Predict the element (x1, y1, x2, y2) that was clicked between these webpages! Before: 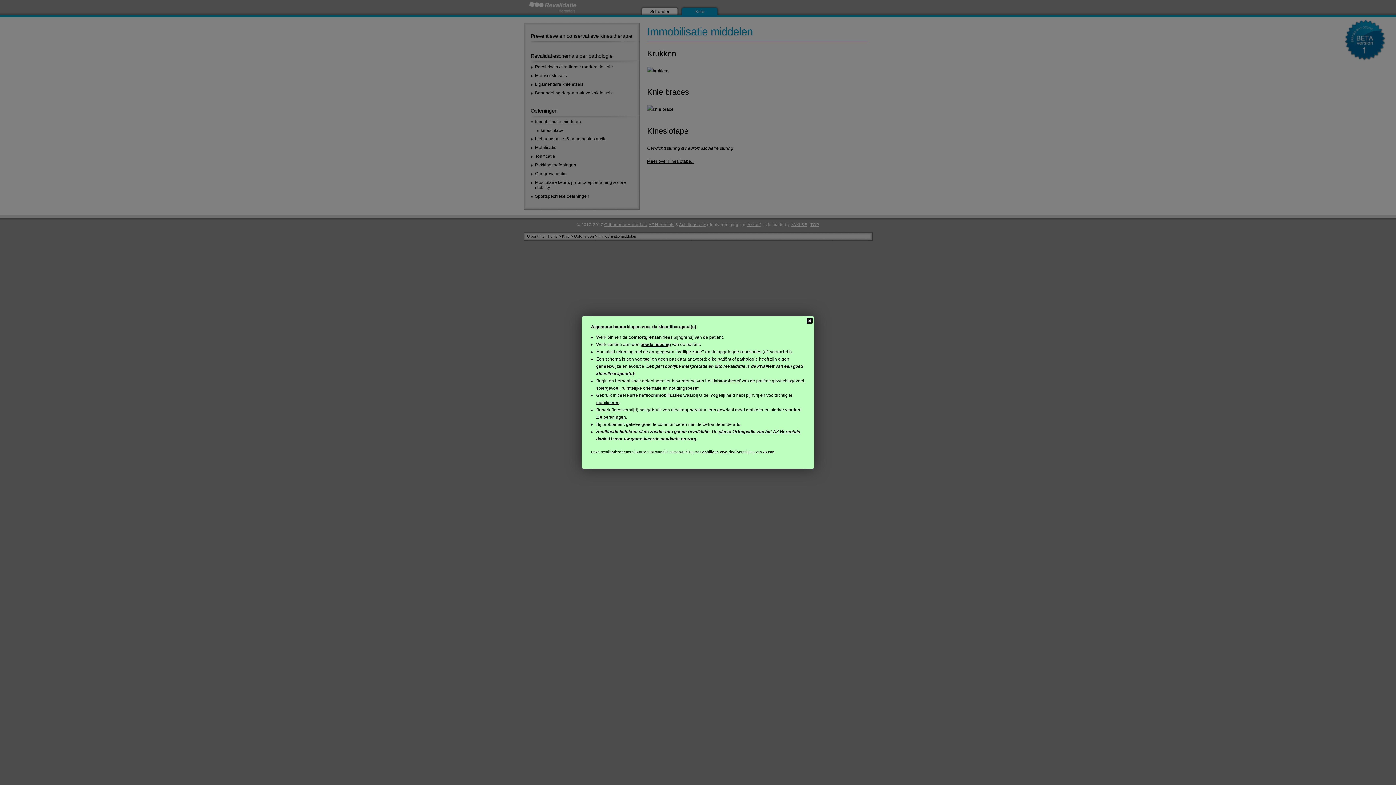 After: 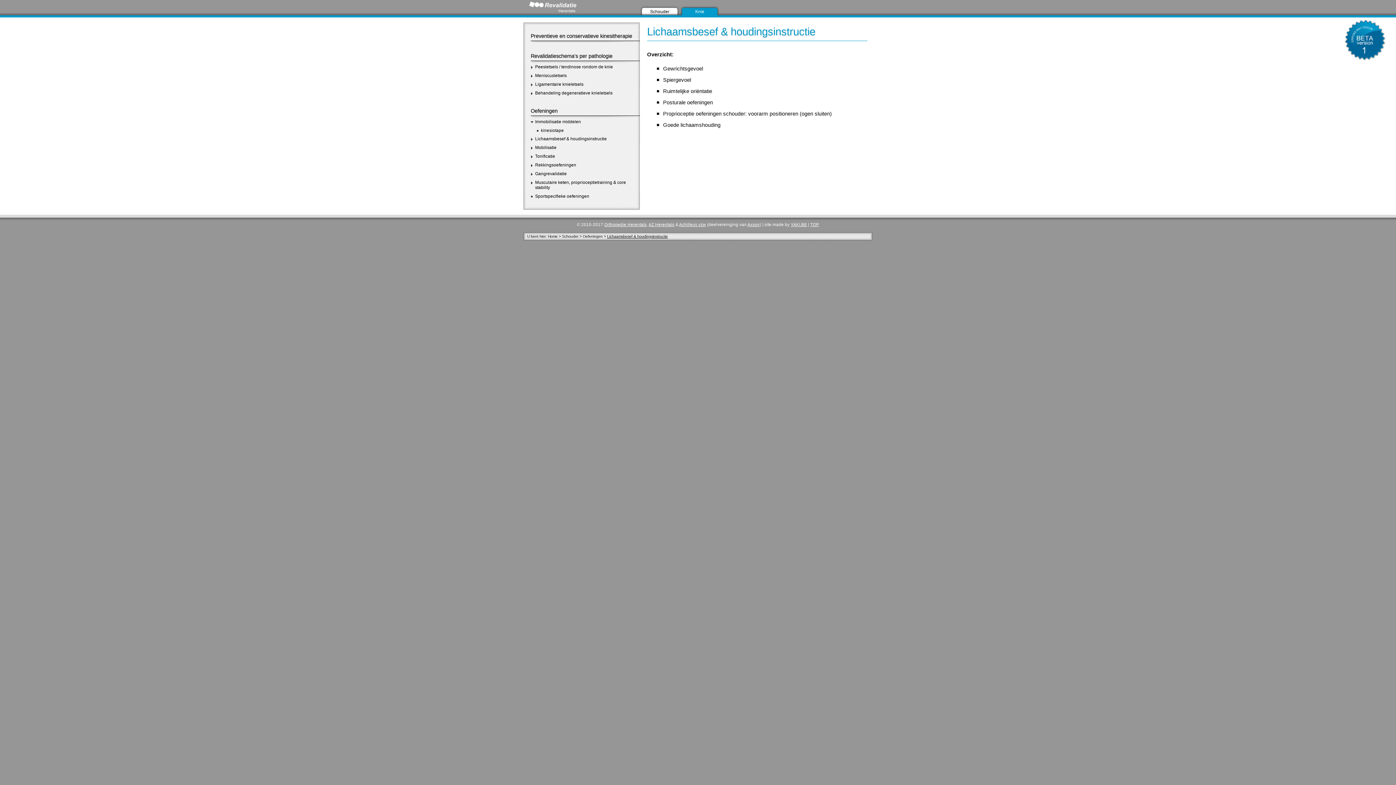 Action: label: lichaambesef bbox: (712, 378, 740, 383)